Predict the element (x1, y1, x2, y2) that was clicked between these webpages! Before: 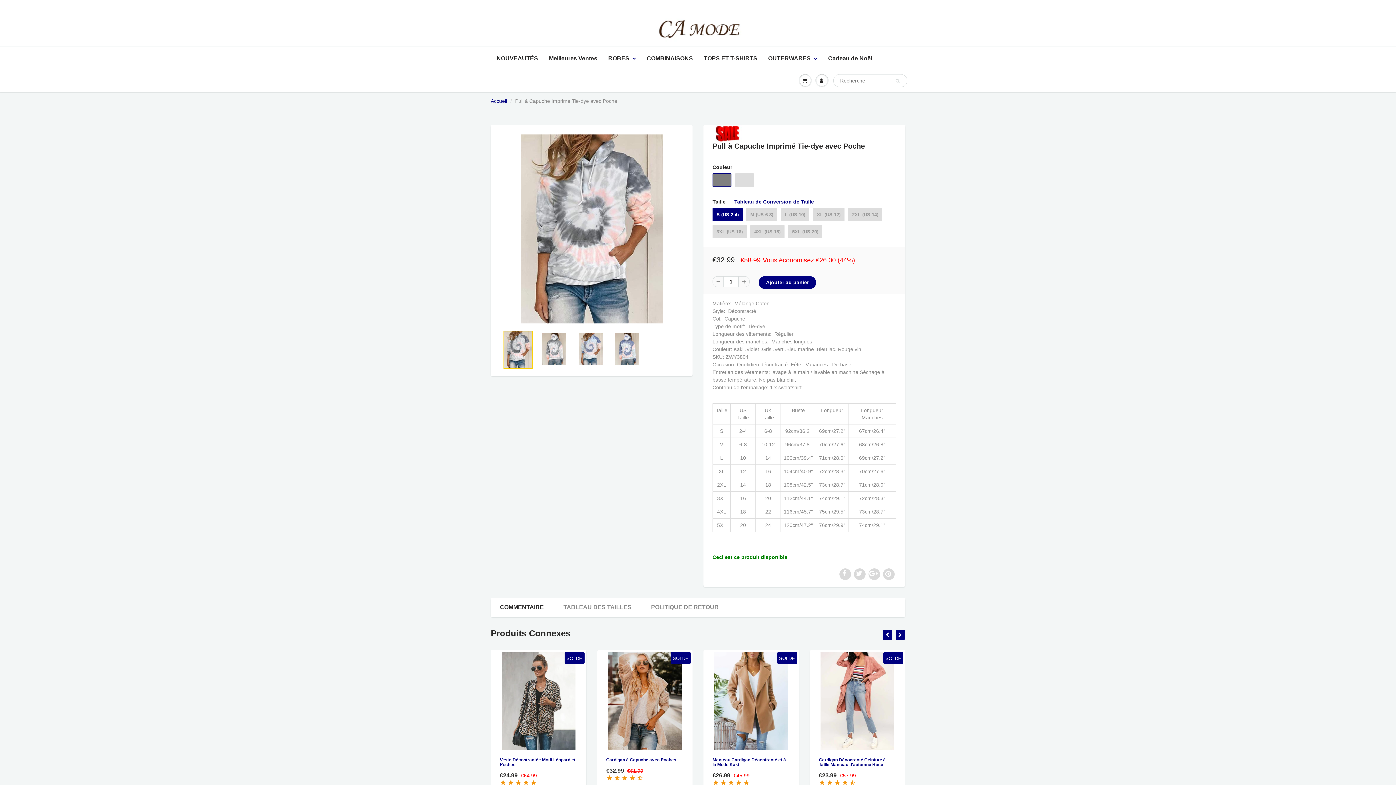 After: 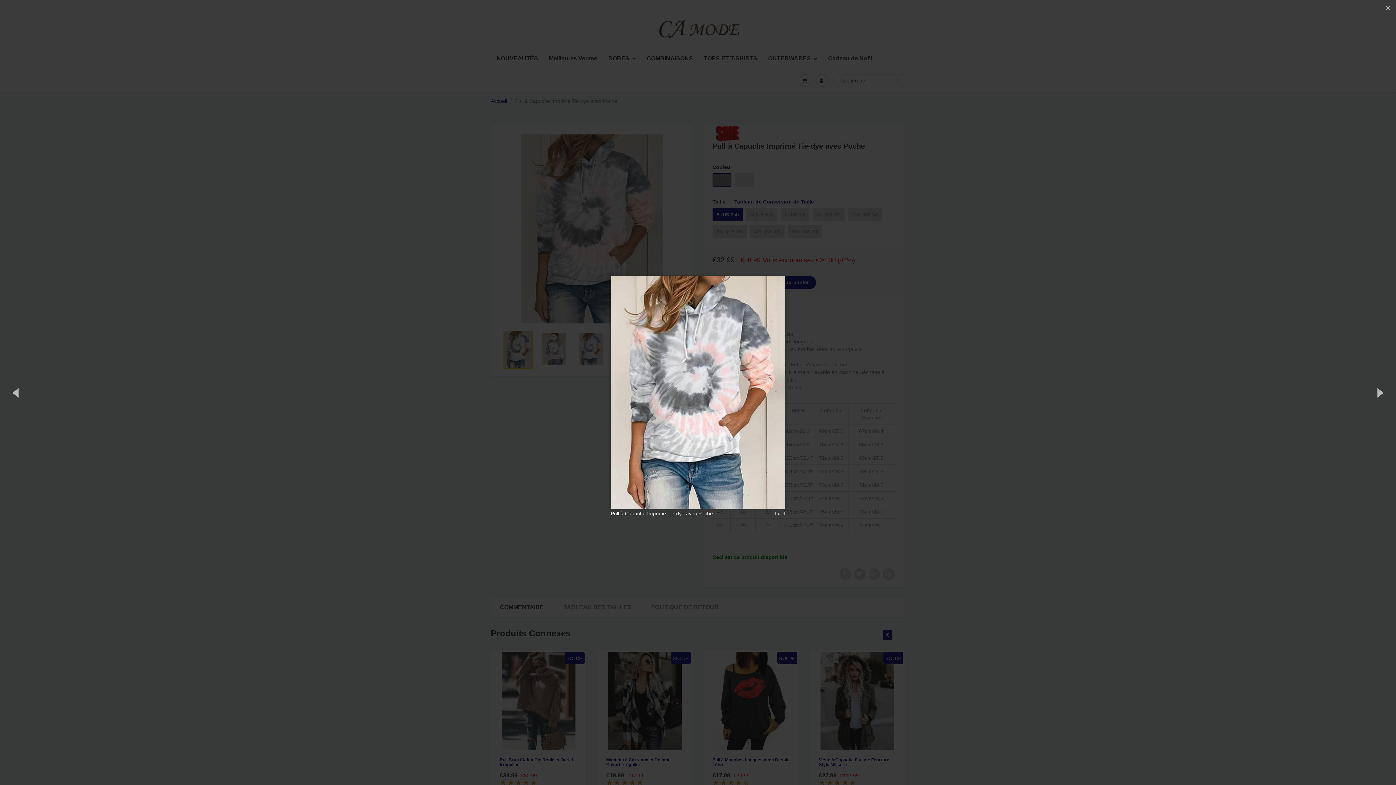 Action: bbox: (500, 132, 683, 326)